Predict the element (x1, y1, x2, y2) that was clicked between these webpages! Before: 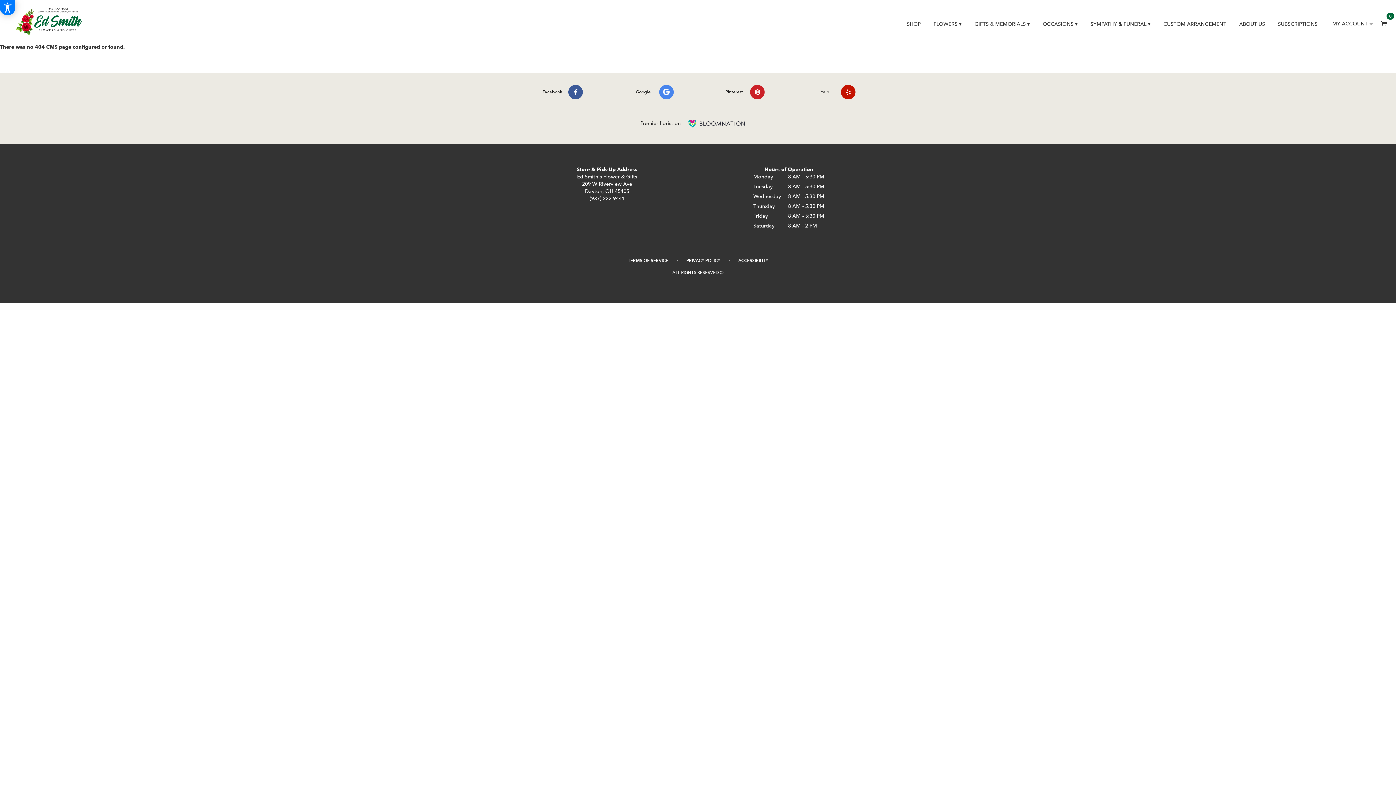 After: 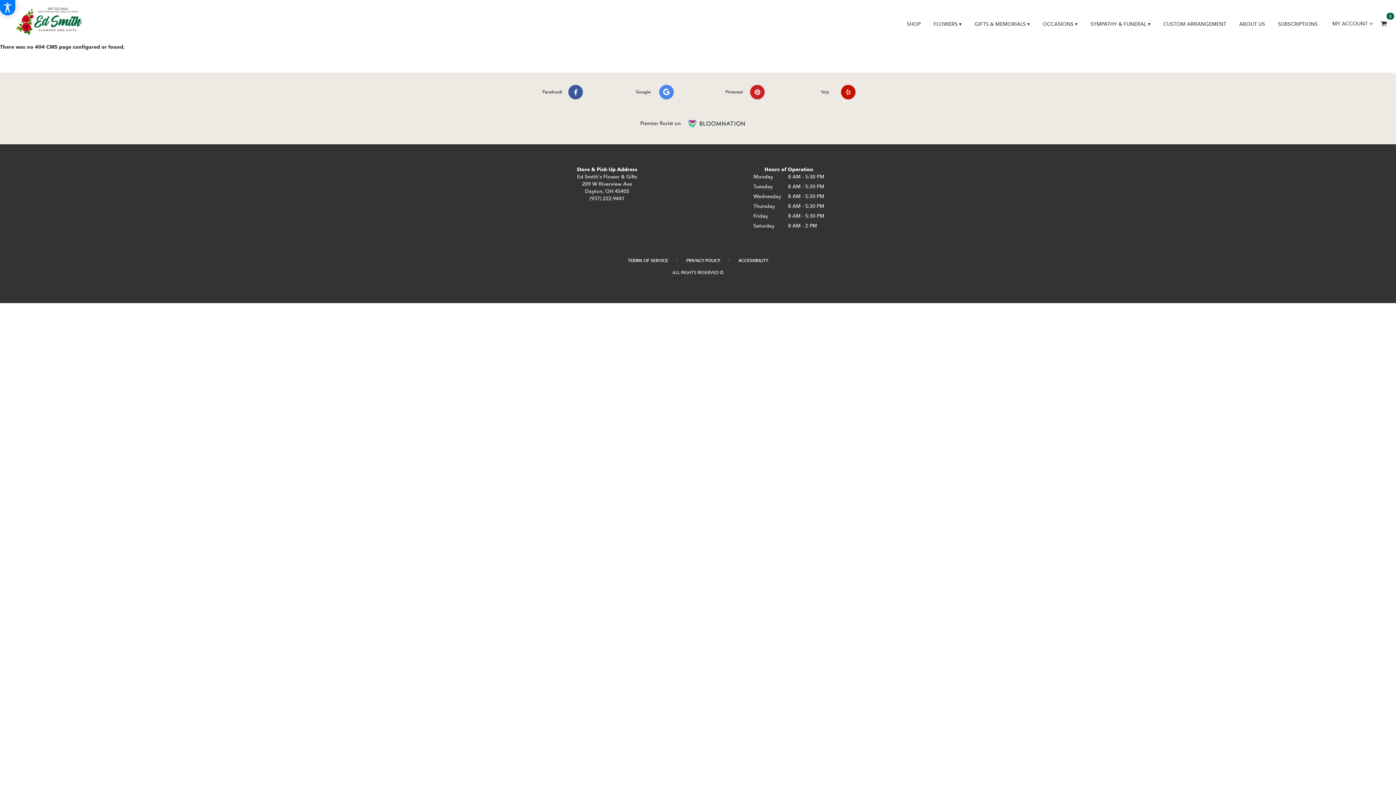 Action: label: Yelp  bbox: (789, 85, 880, 99)